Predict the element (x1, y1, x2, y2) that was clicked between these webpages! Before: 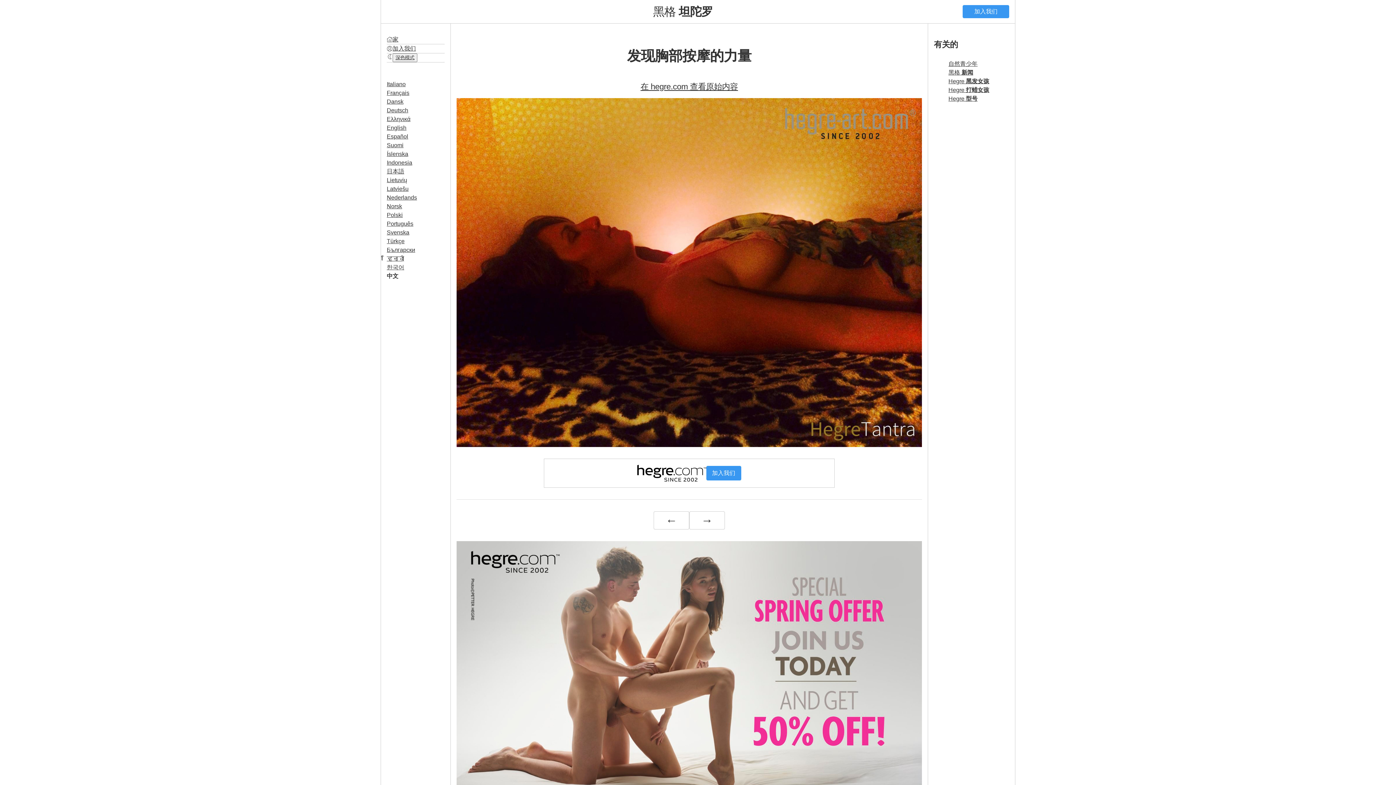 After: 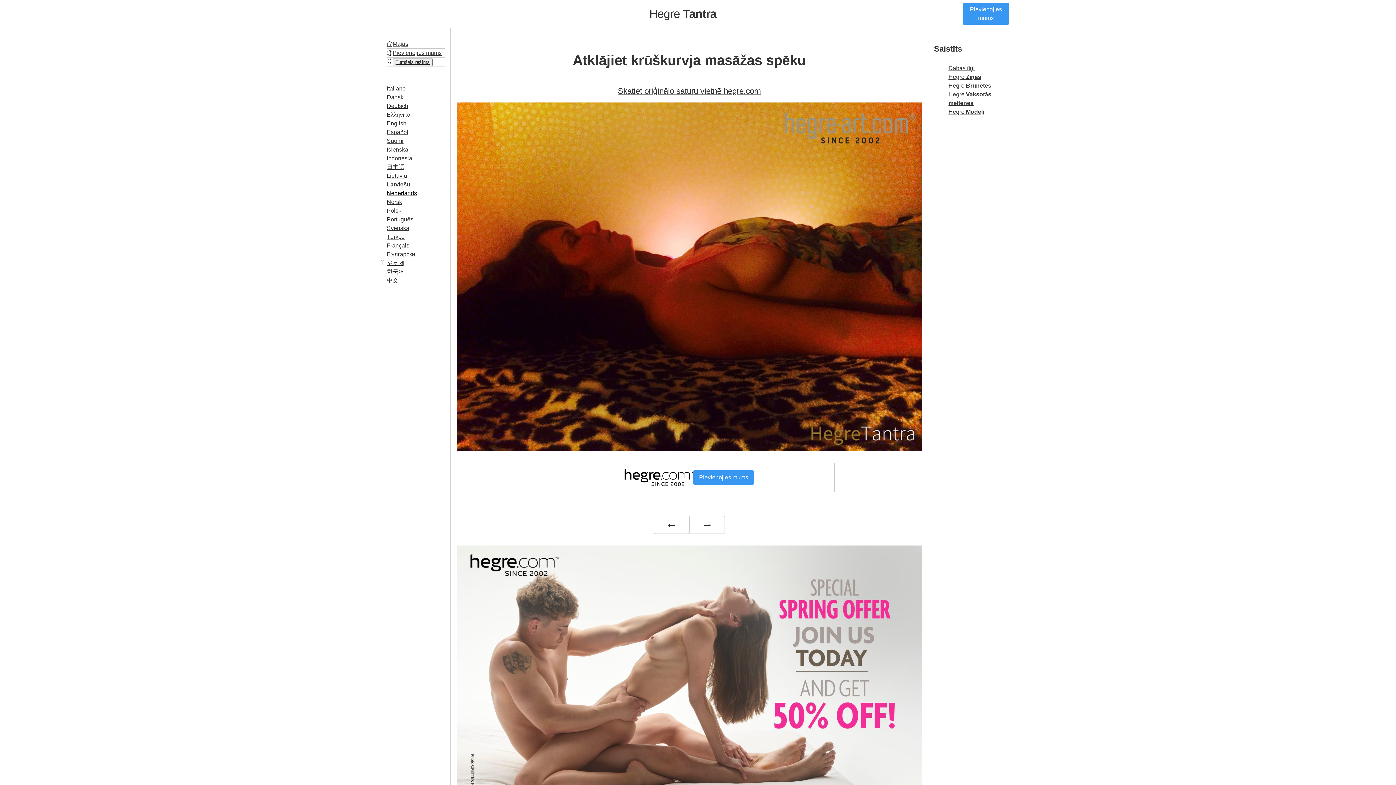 Action: bbox: (386, 184, 408, 193) label: Latviešu